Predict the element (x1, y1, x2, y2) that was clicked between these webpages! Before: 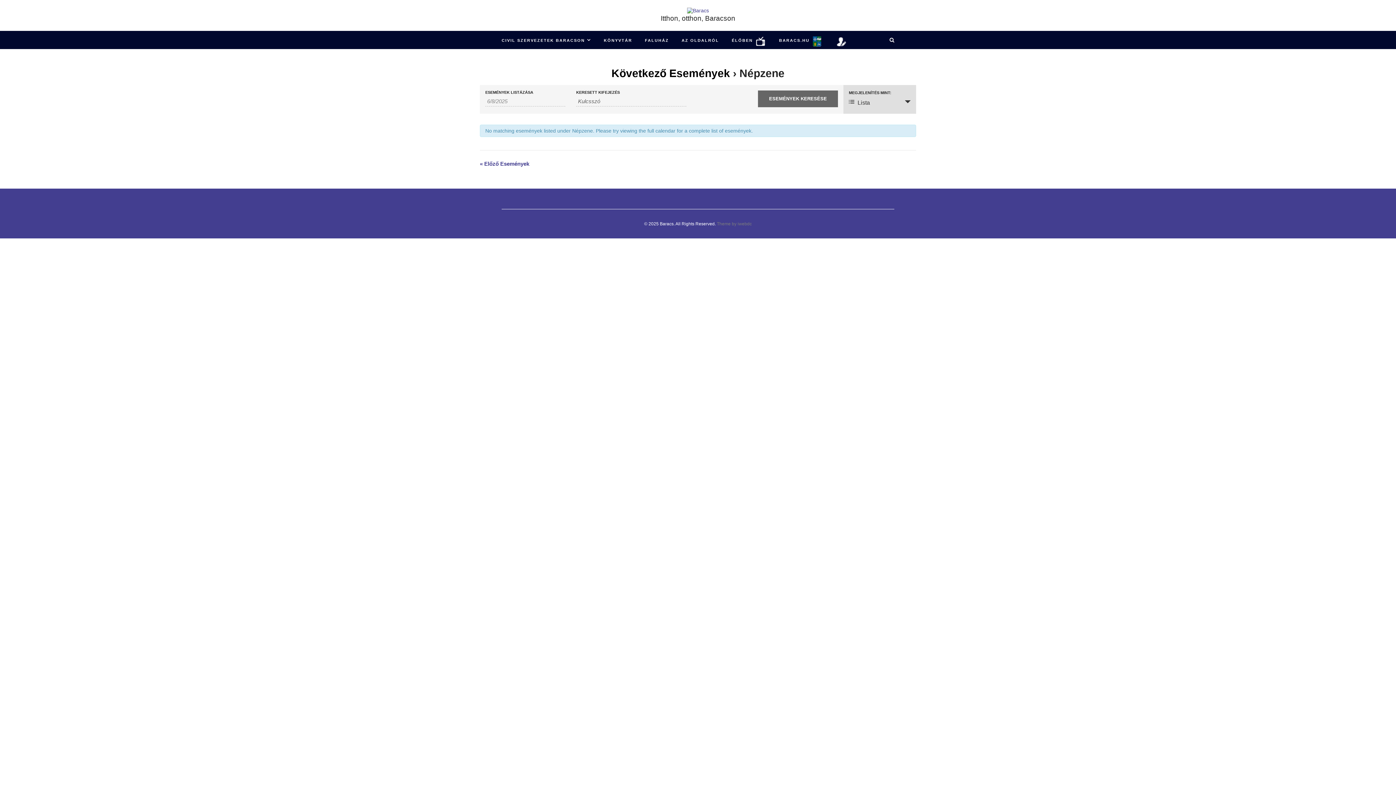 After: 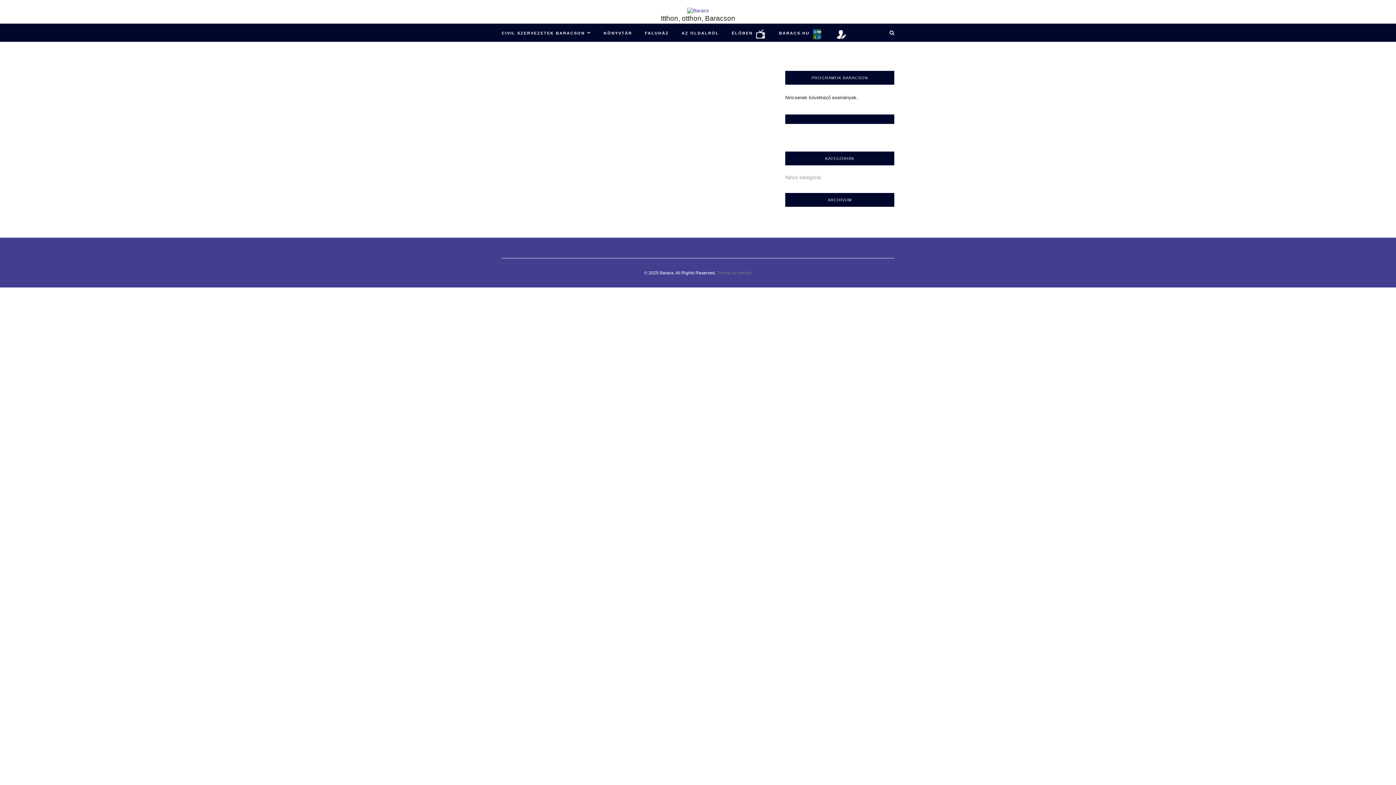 Action: bbox: (836, 31, 847, 49)